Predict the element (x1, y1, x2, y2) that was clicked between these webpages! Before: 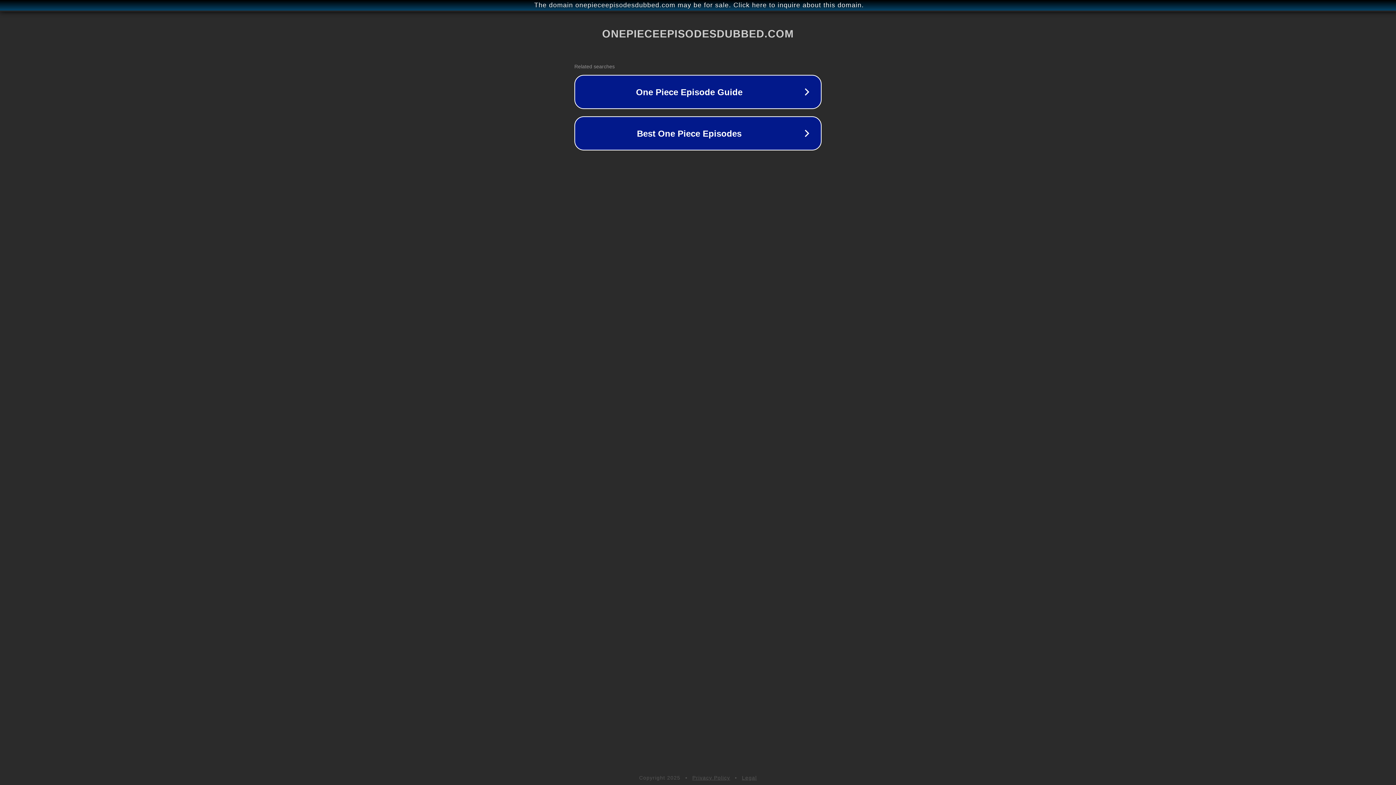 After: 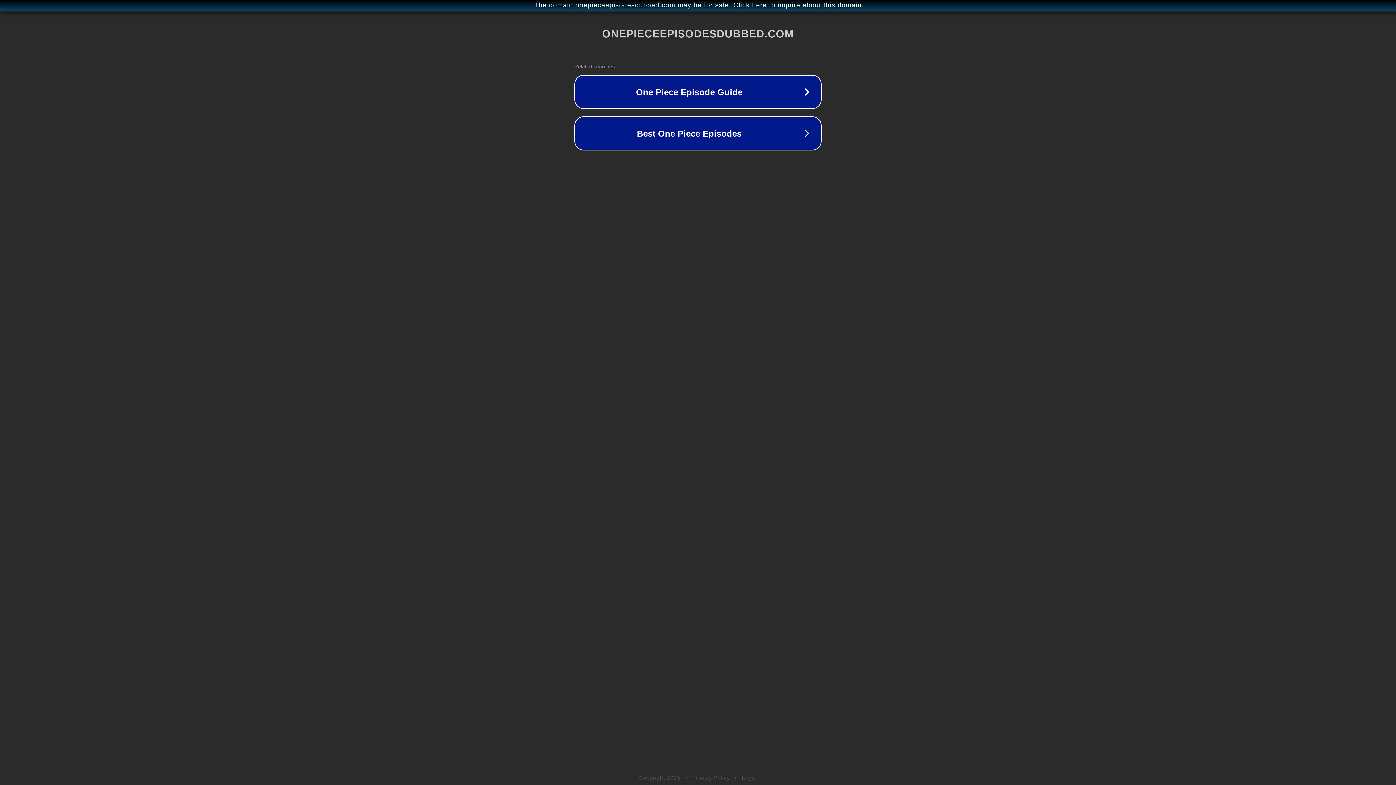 Action: label: Legal bbox: (742, 775, 757, 781)